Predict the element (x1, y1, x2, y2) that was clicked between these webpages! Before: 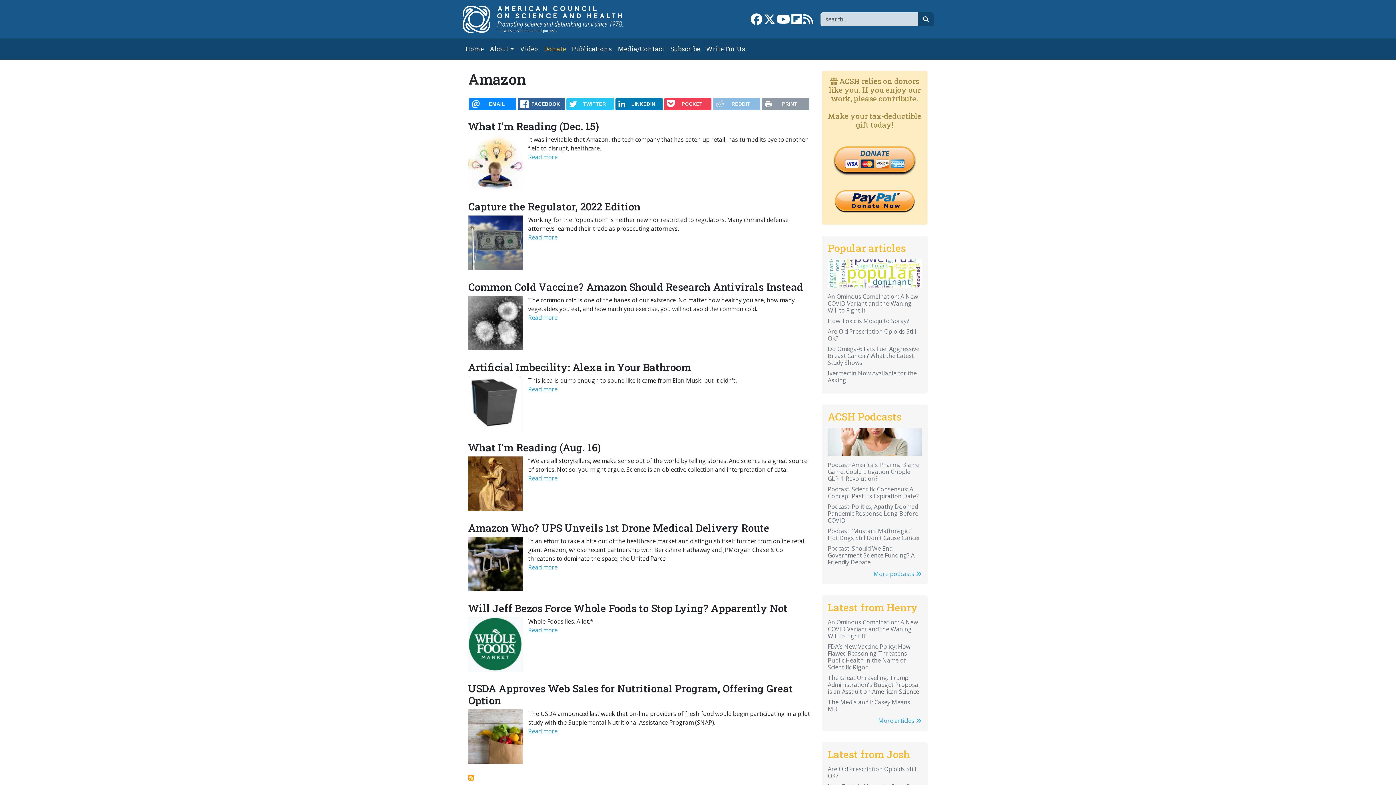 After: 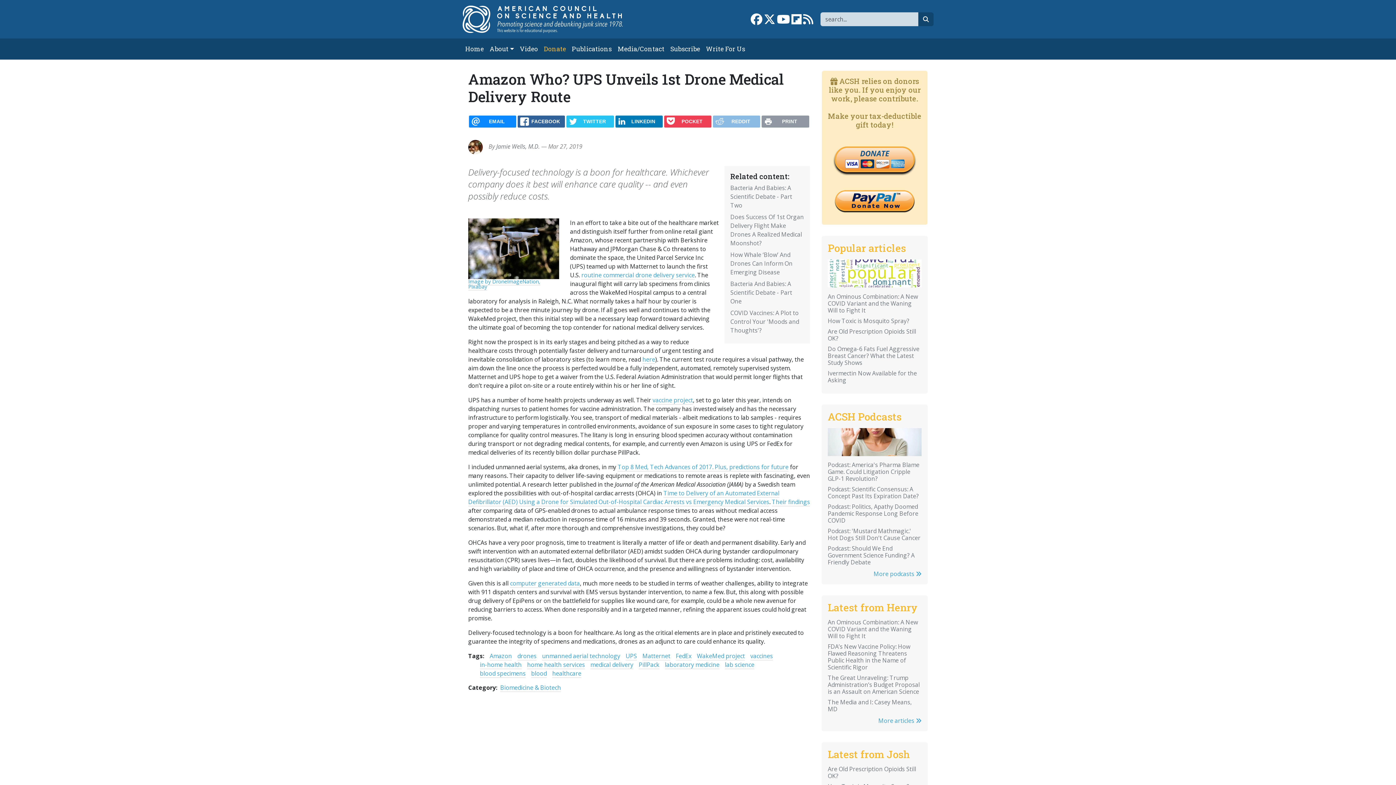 Action: label: Amazon Who? UPS Unveils 1st Drone Medical Delivery Route bbox: (468, 521, 769, 534)